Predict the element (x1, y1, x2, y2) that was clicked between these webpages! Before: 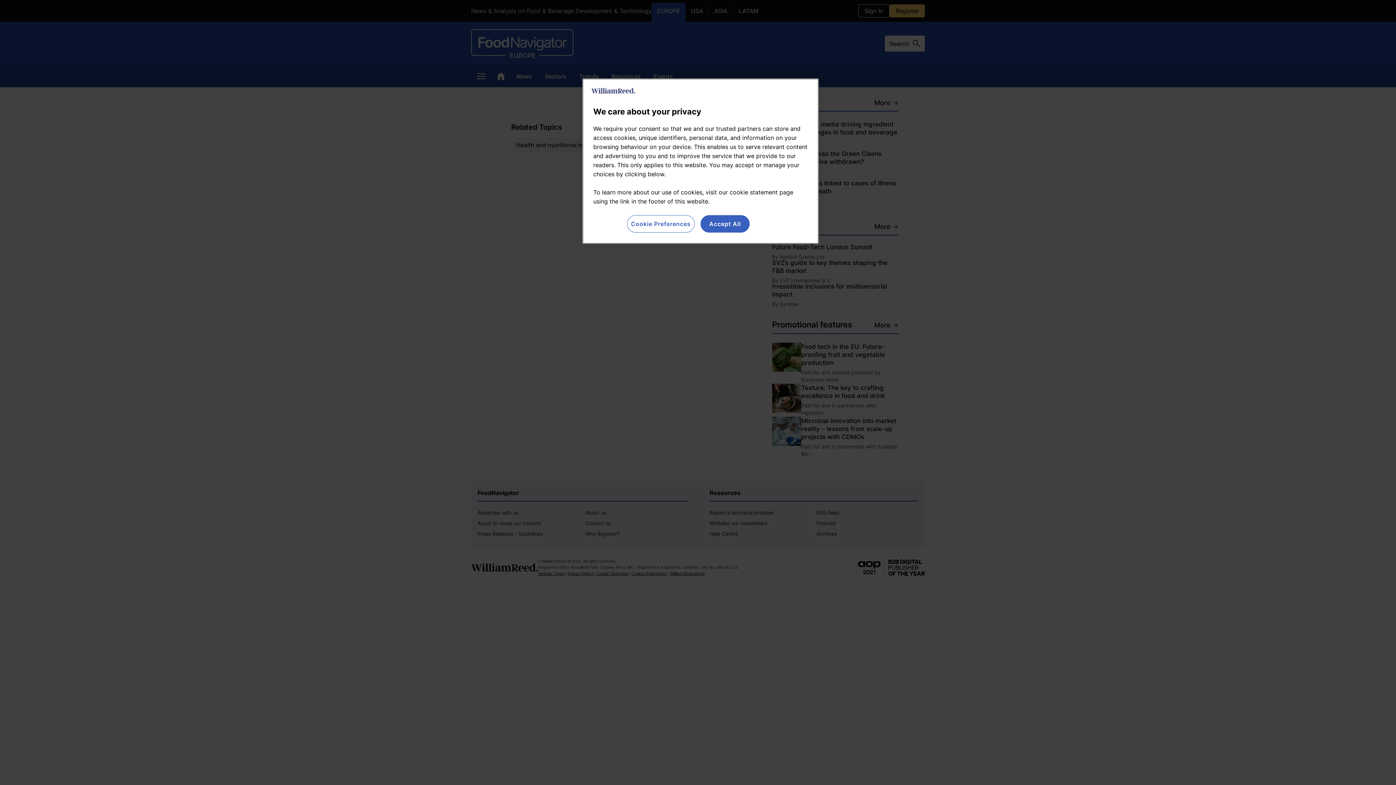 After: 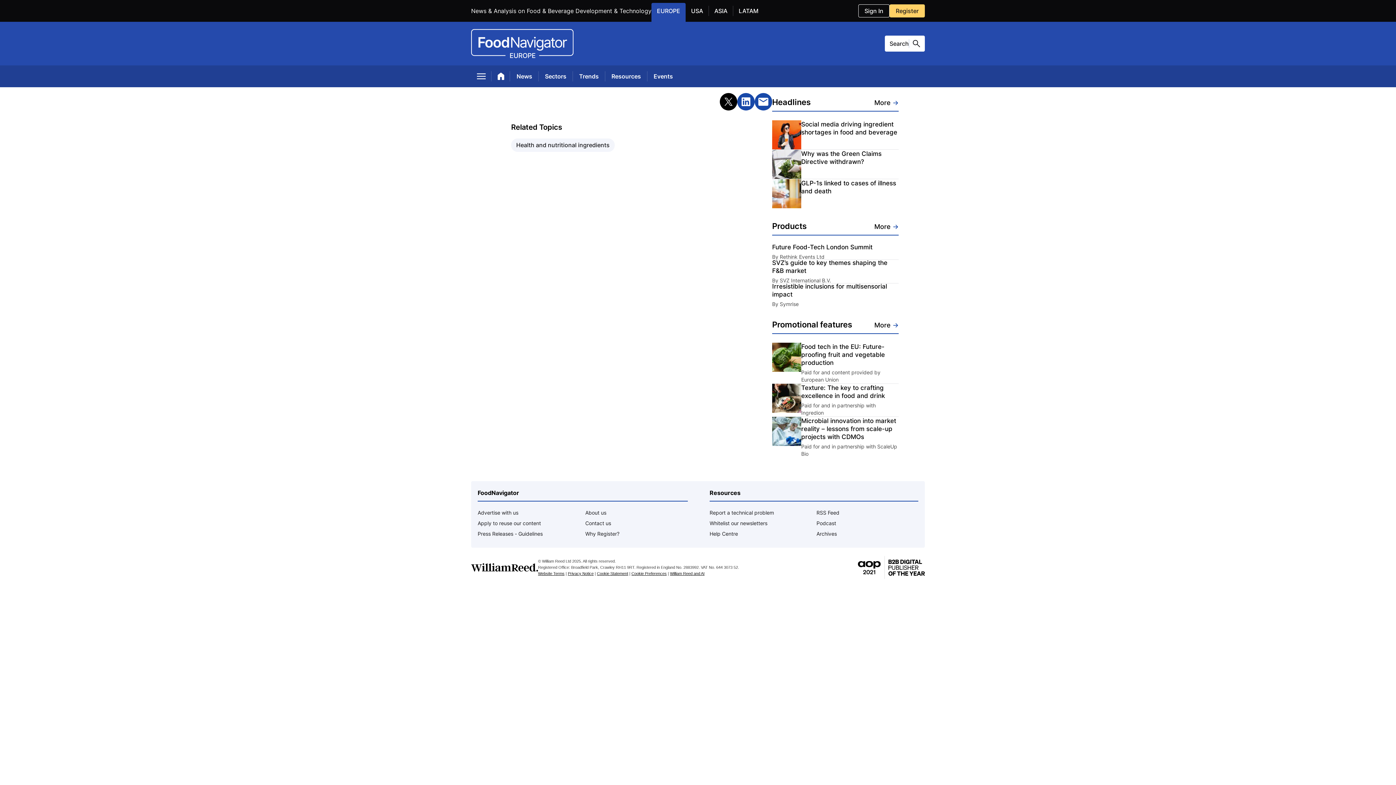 Action: label: Accept All bbox: (700, 215, 749, 232)